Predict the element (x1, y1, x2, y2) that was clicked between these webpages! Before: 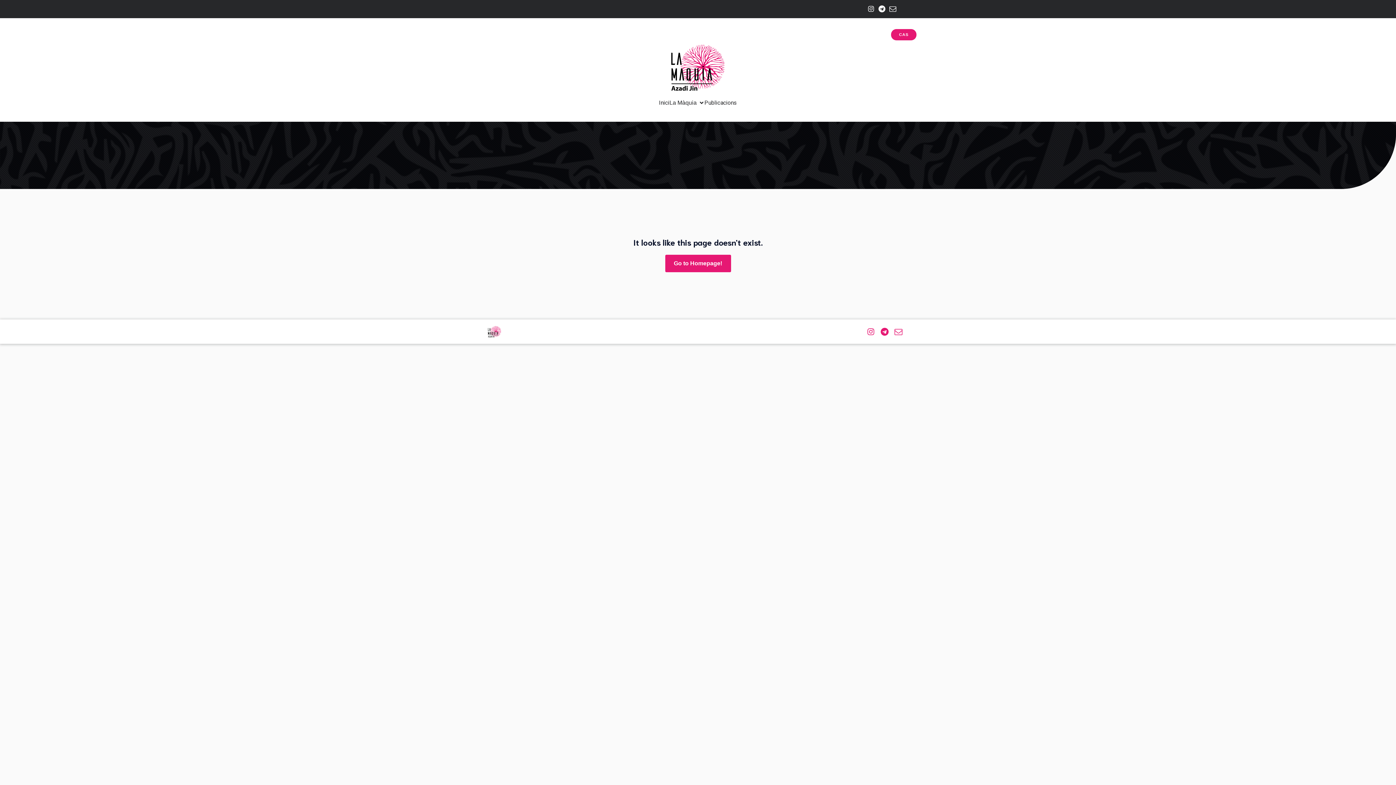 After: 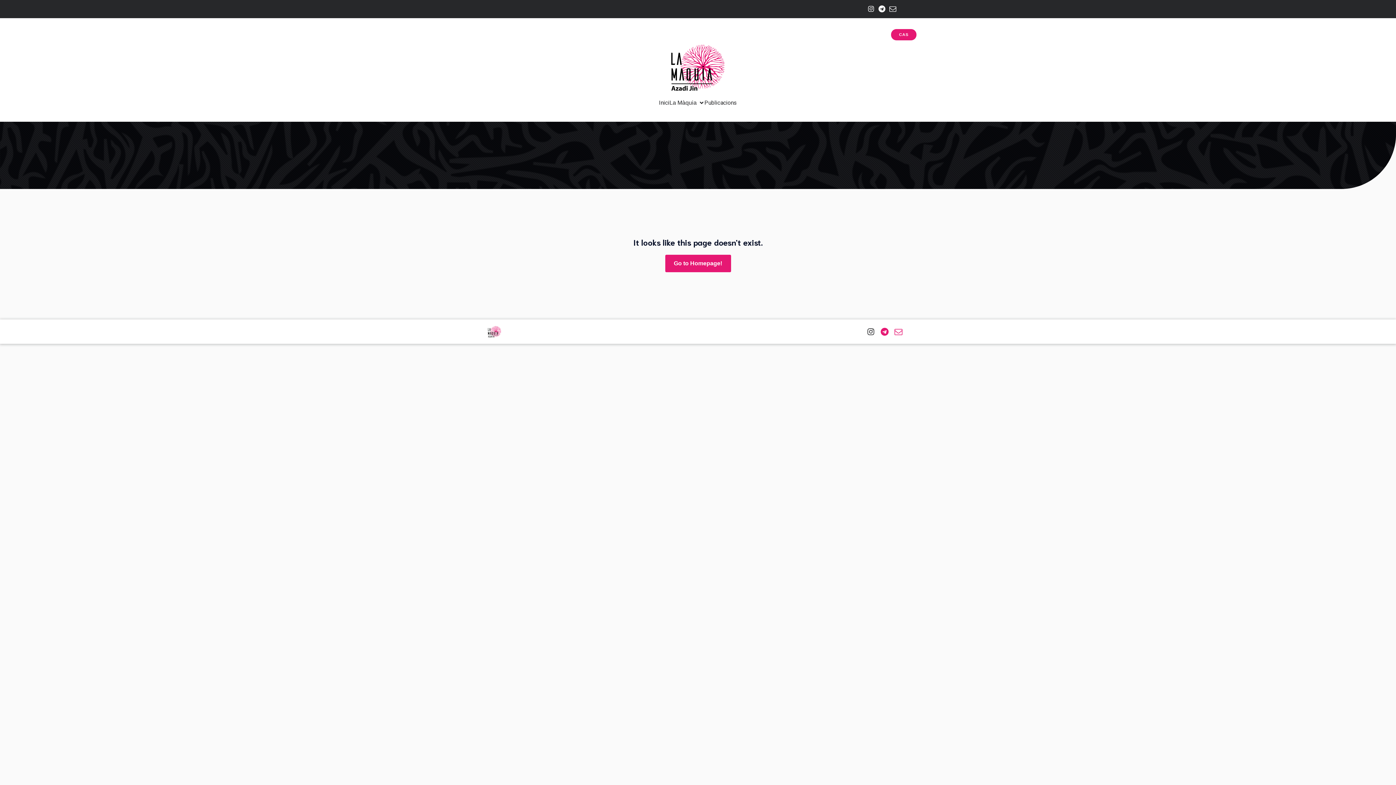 Action: bbox: (866, 327, 880, 336) label: Enlace social: https://www.instagram.com/la.maquia/